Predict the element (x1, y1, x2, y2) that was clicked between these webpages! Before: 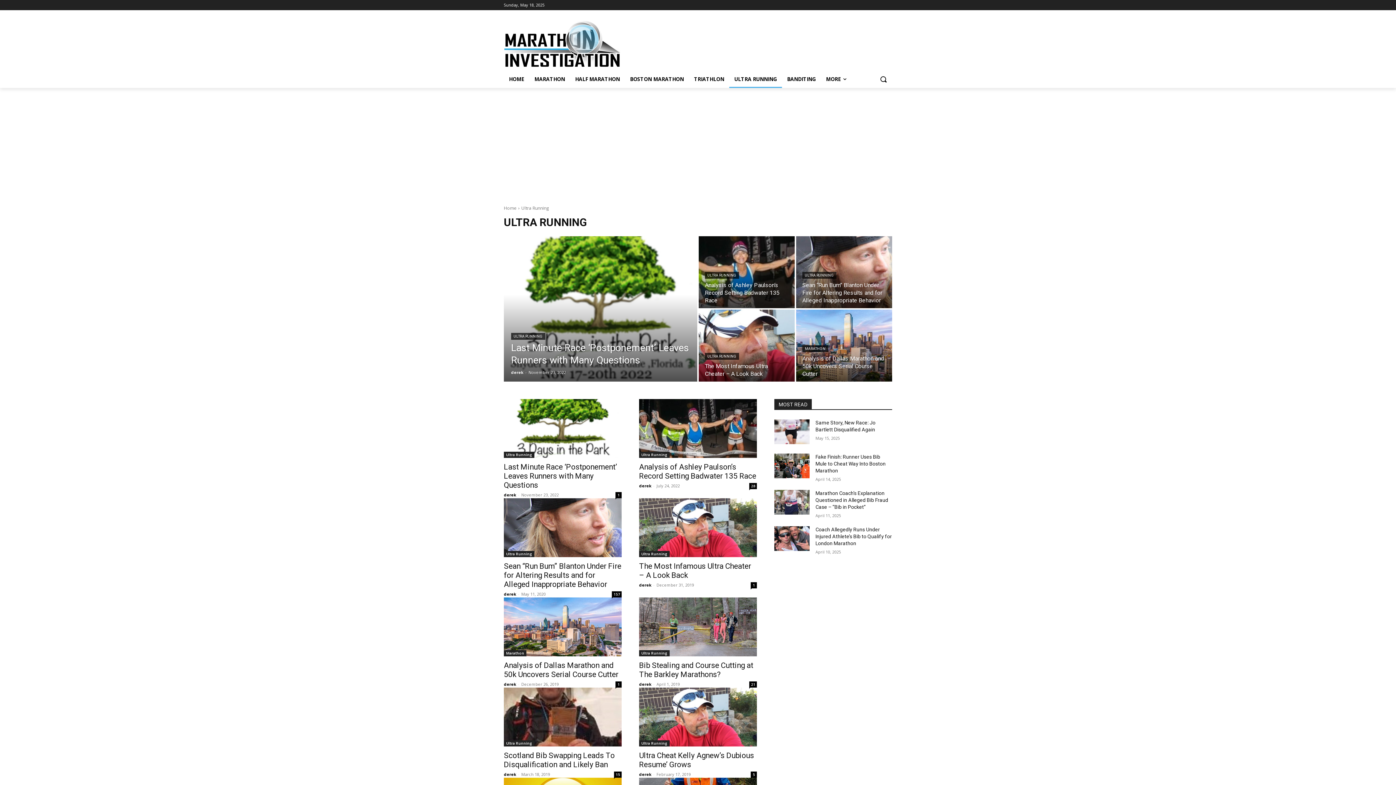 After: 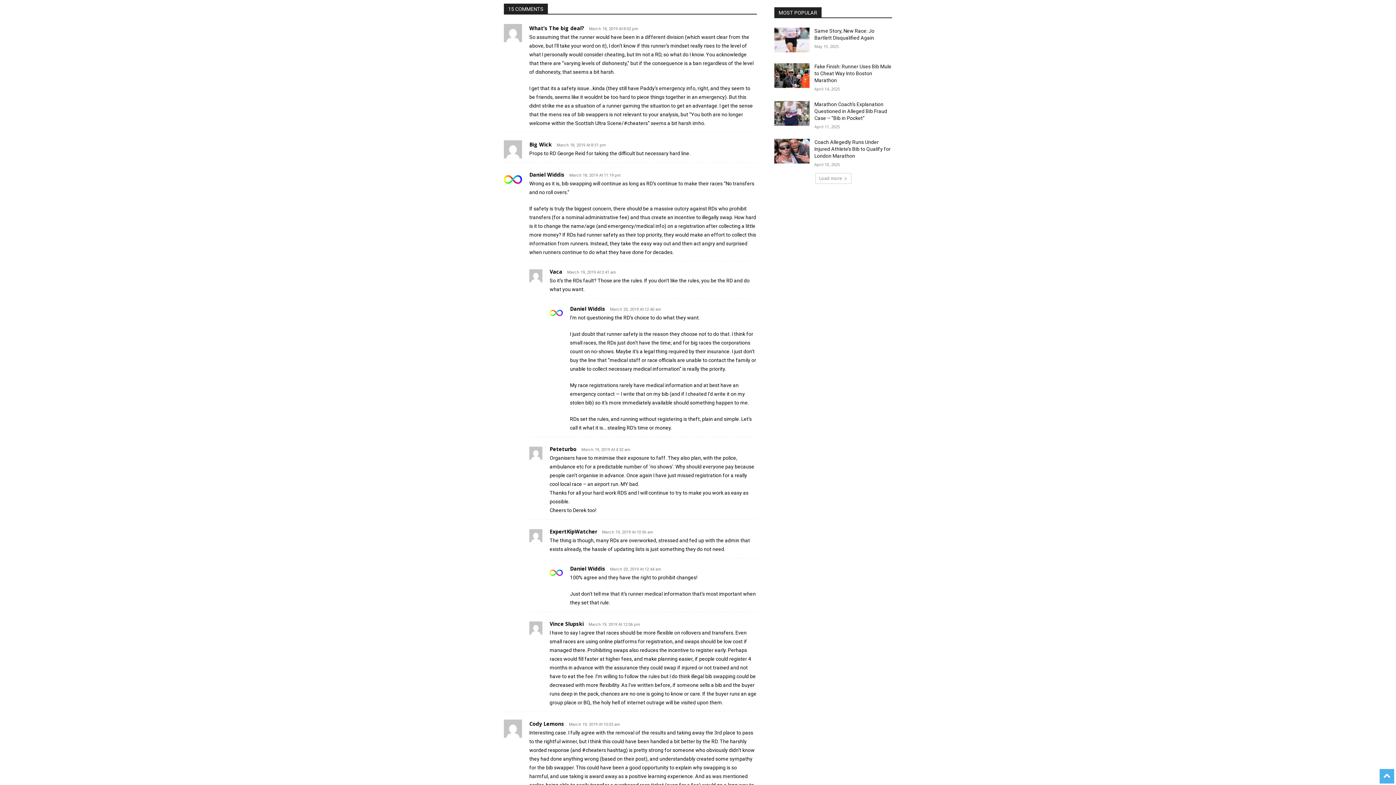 Action: bbox: (614, 772, 621, 778) label: 15